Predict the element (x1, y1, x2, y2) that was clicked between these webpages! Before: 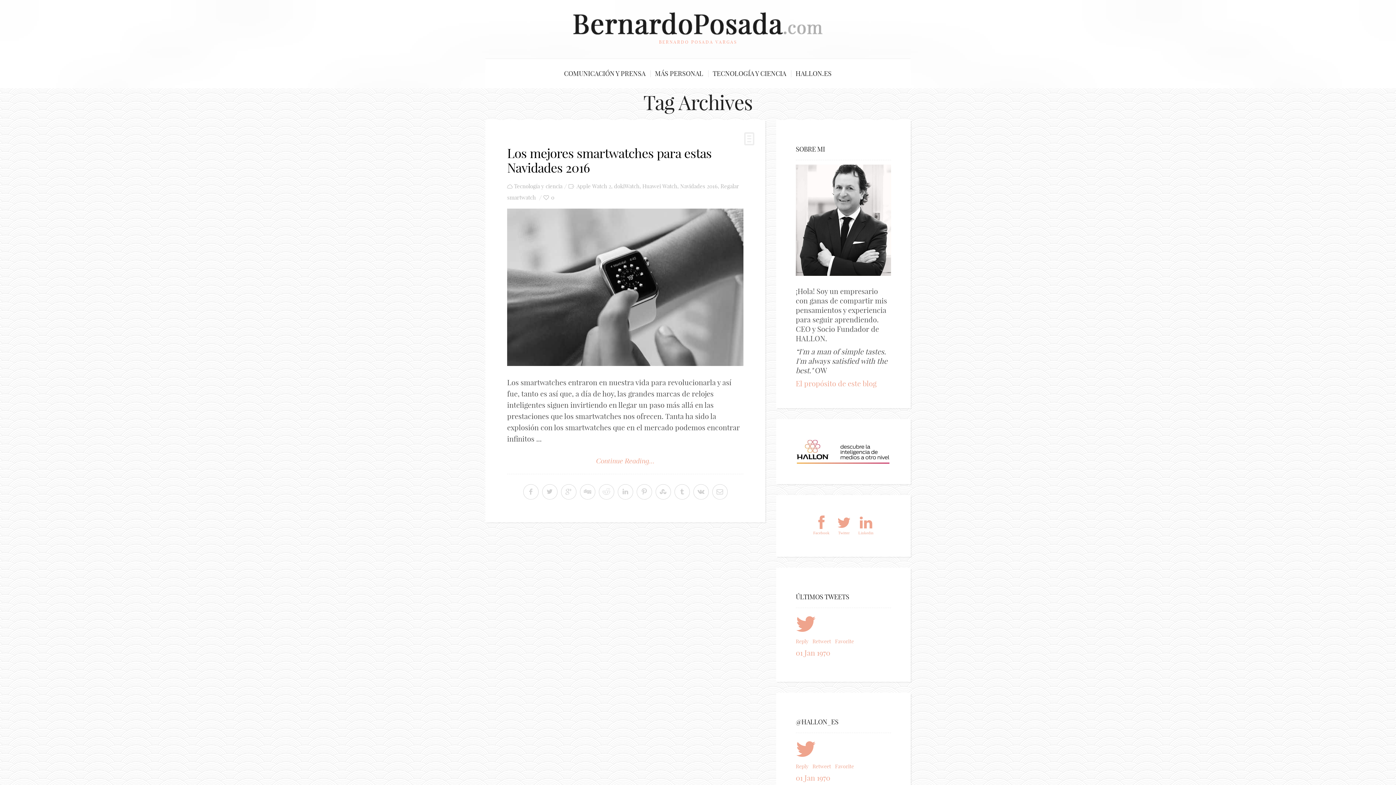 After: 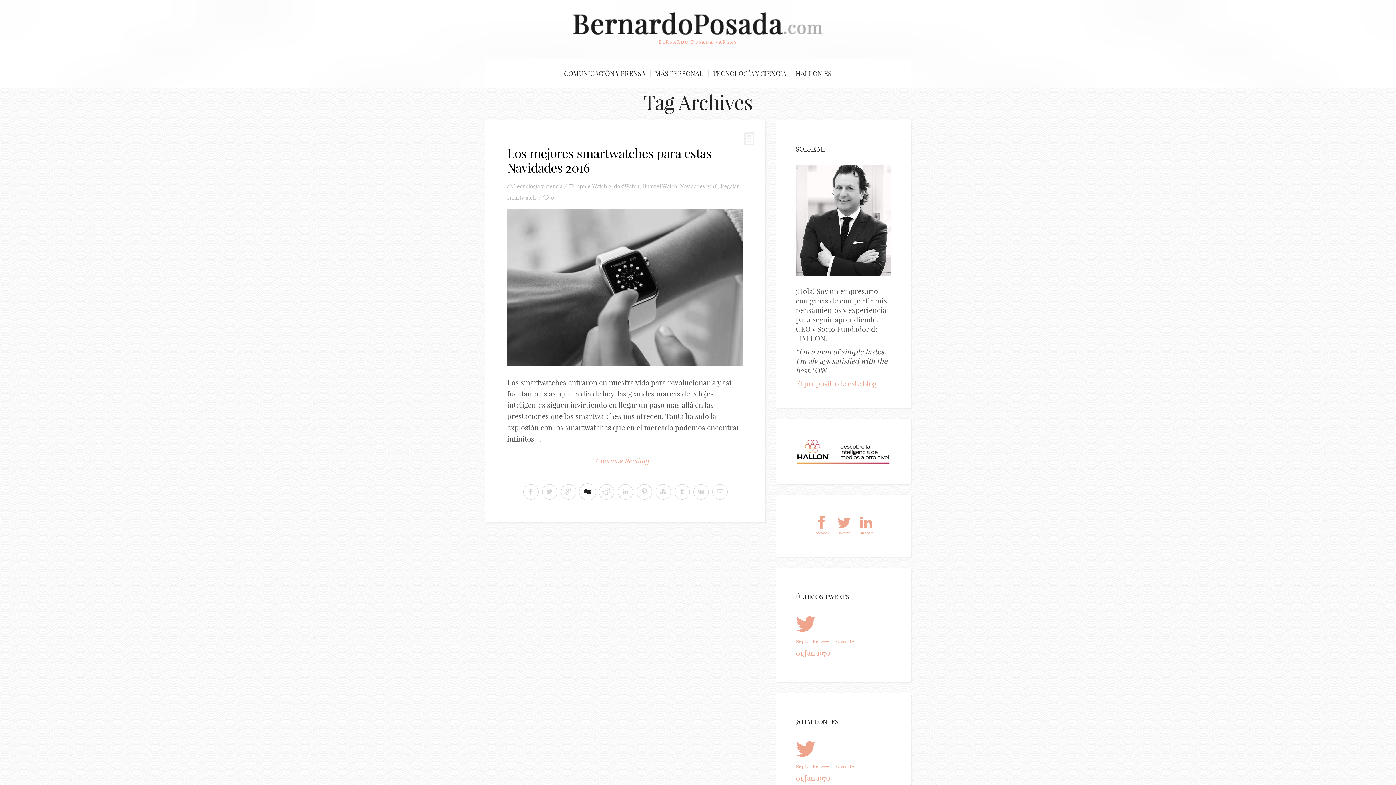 Action: bbox: (579, 483, 595, 500)